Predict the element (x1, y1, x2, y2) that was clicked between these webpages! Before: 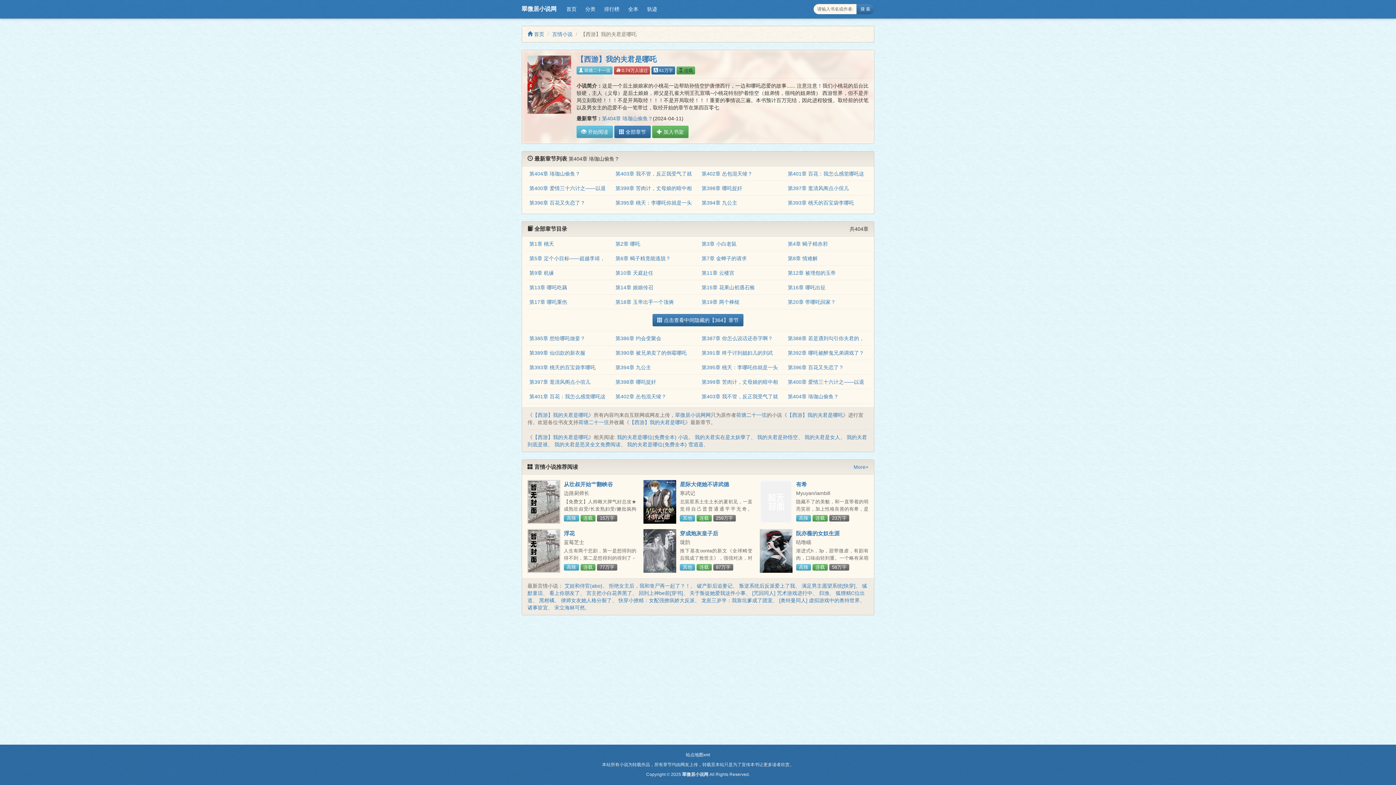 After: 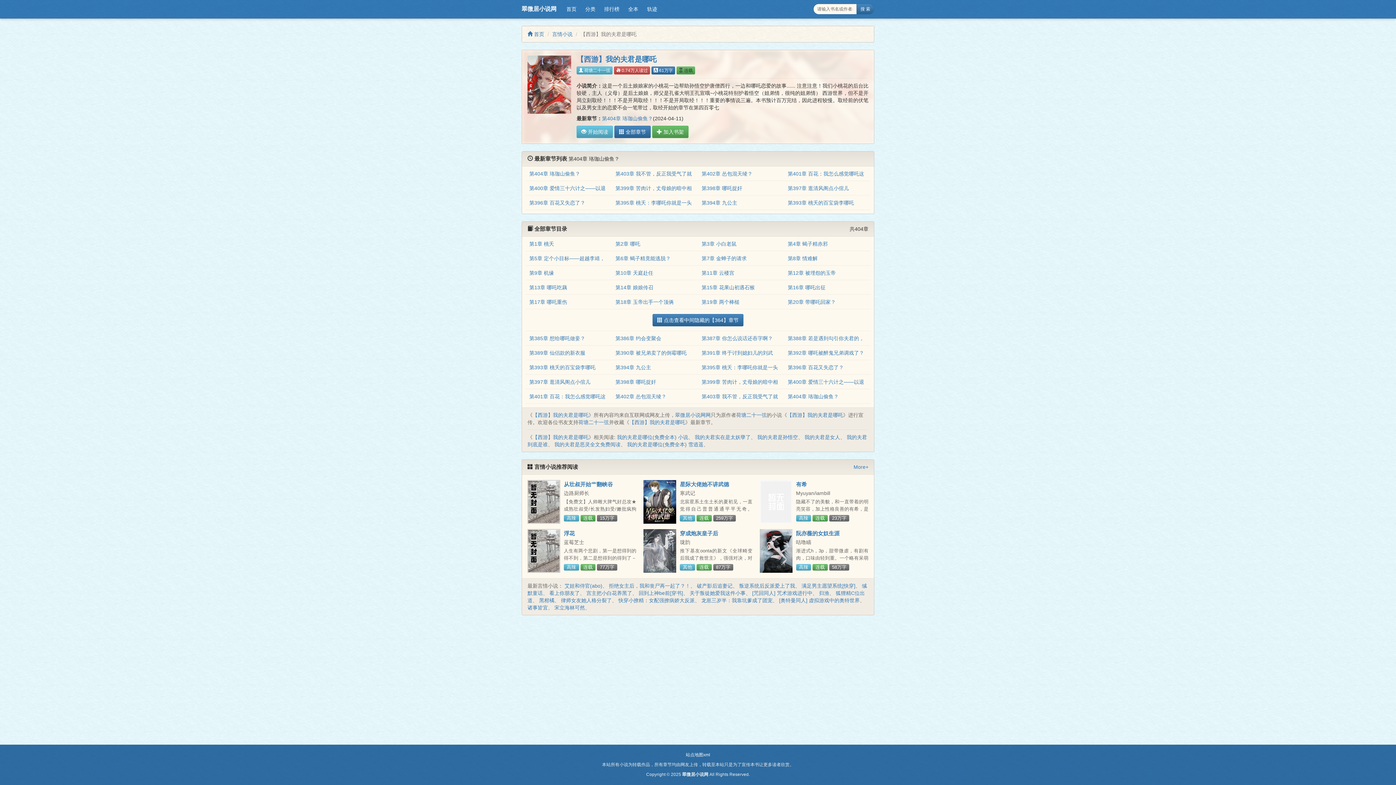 Action: label: 【西游】我的夫君是哪吒 bbox: (532, 412, 588, 418)